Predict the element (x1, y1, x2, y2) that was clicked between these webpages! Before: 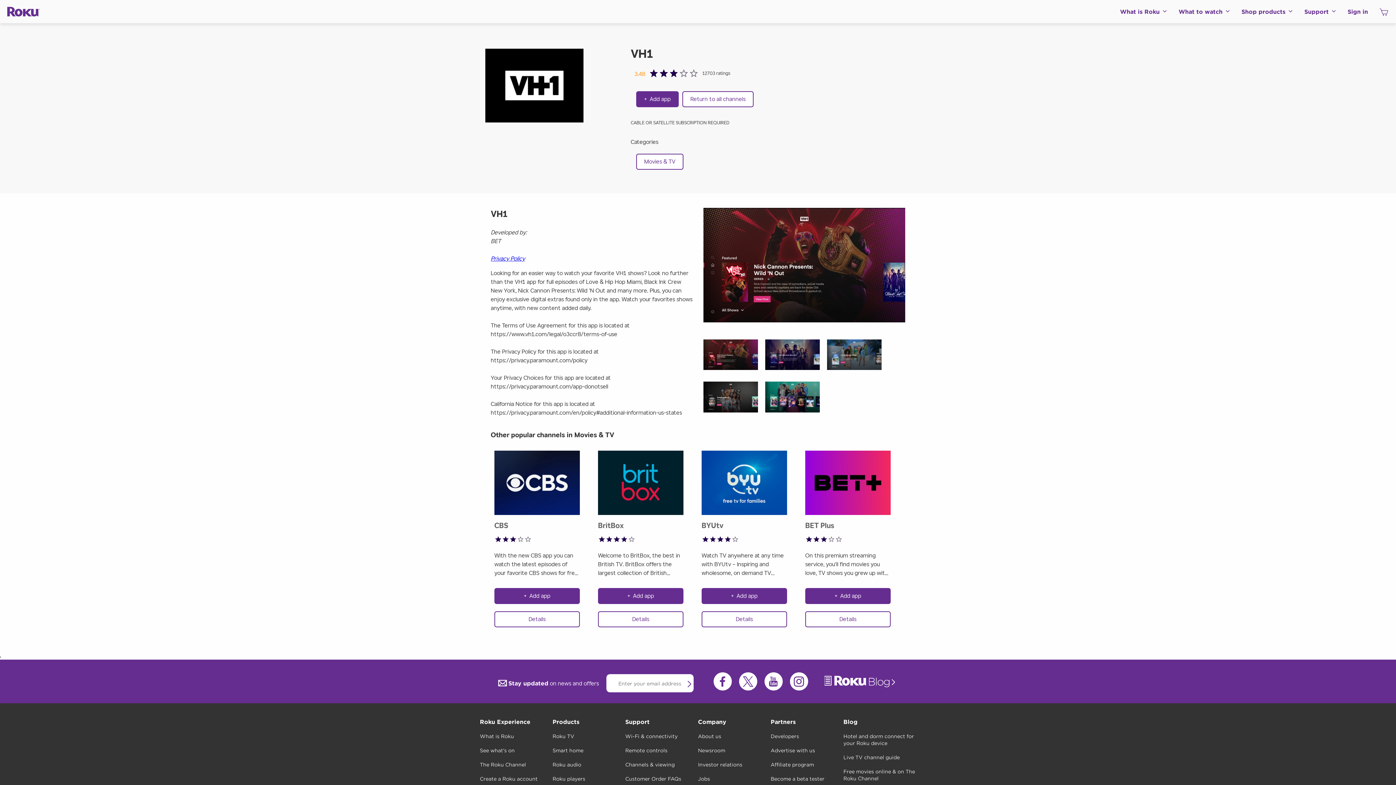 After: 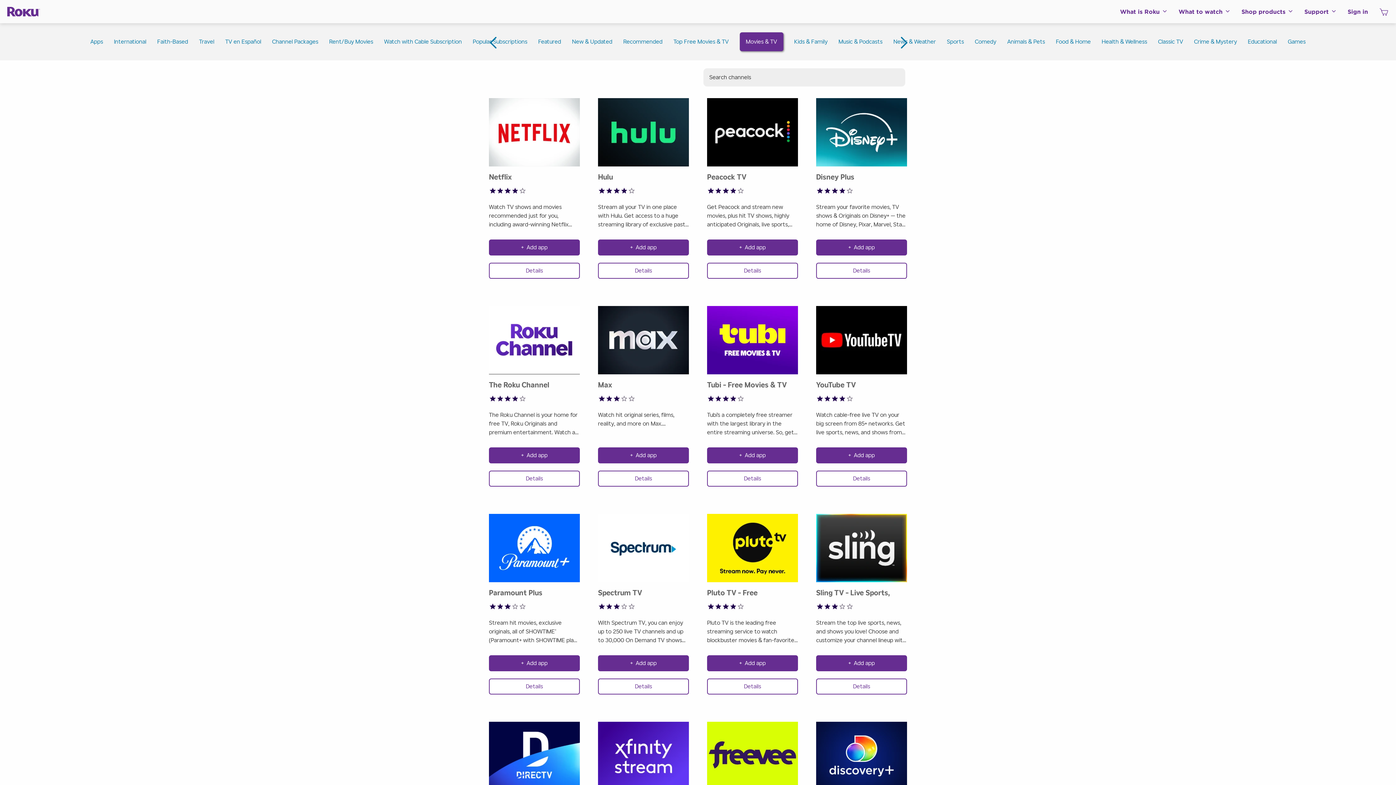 Action: label: Return to all channels bbox: (636, 91, 707, 107)